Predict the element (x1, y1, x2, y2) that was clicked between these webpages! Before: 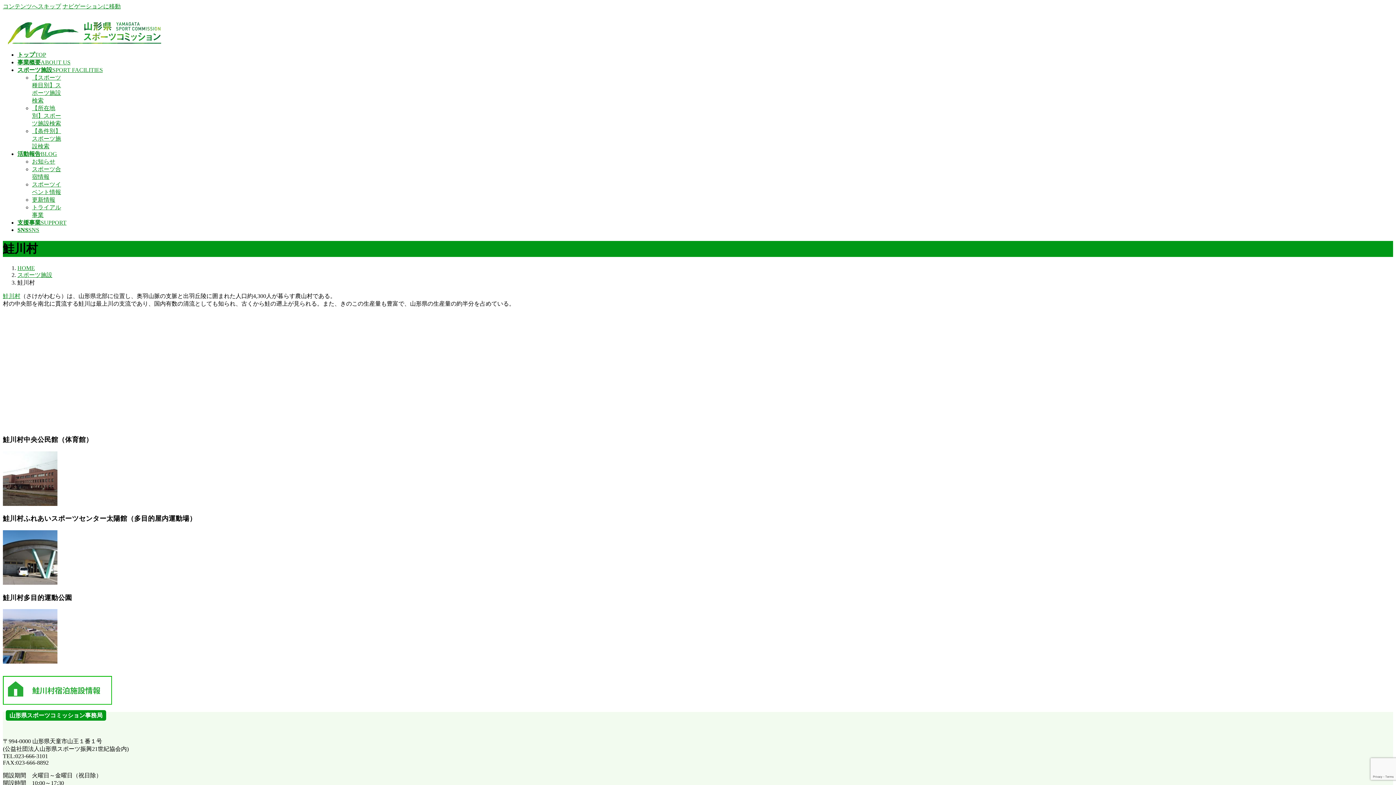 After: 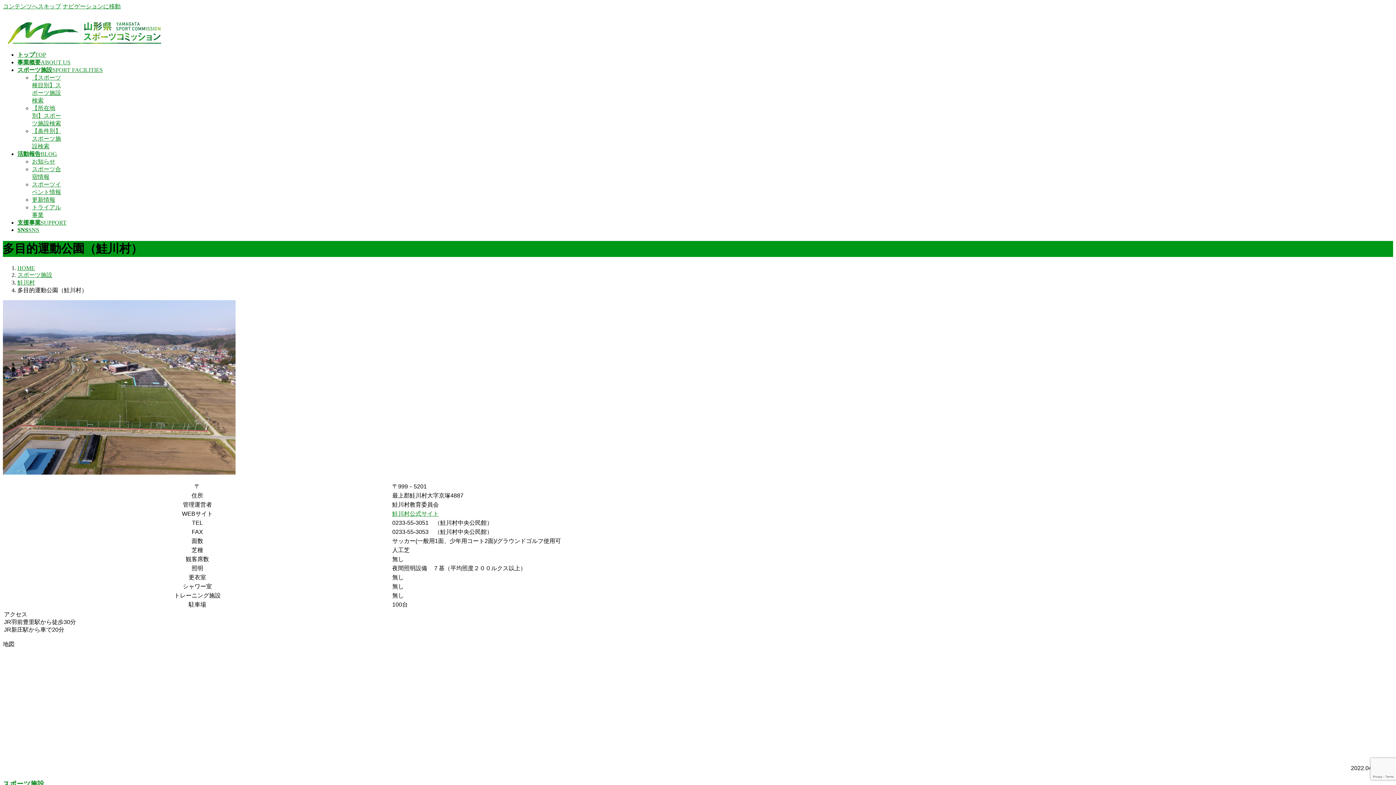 Action: bbox: (2, 659, 57, 665)